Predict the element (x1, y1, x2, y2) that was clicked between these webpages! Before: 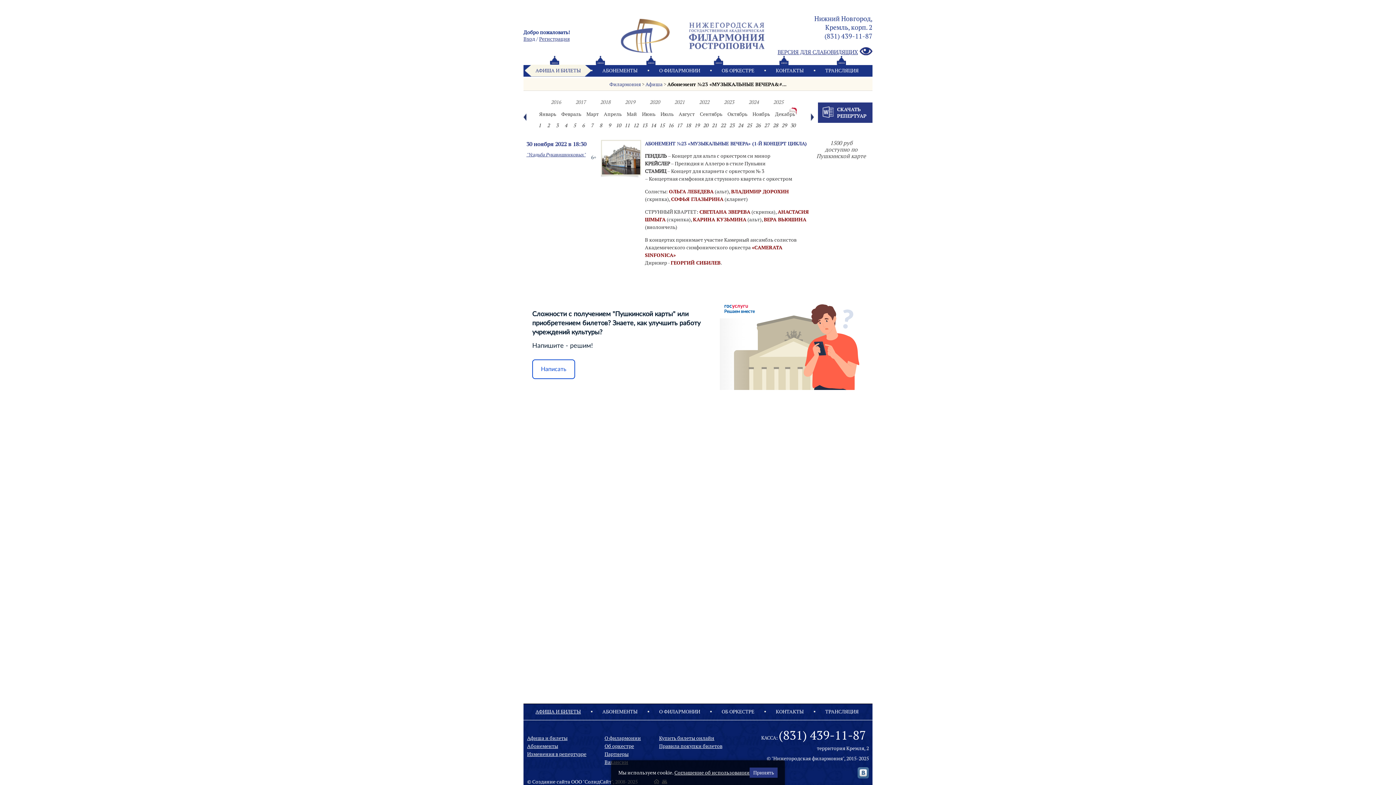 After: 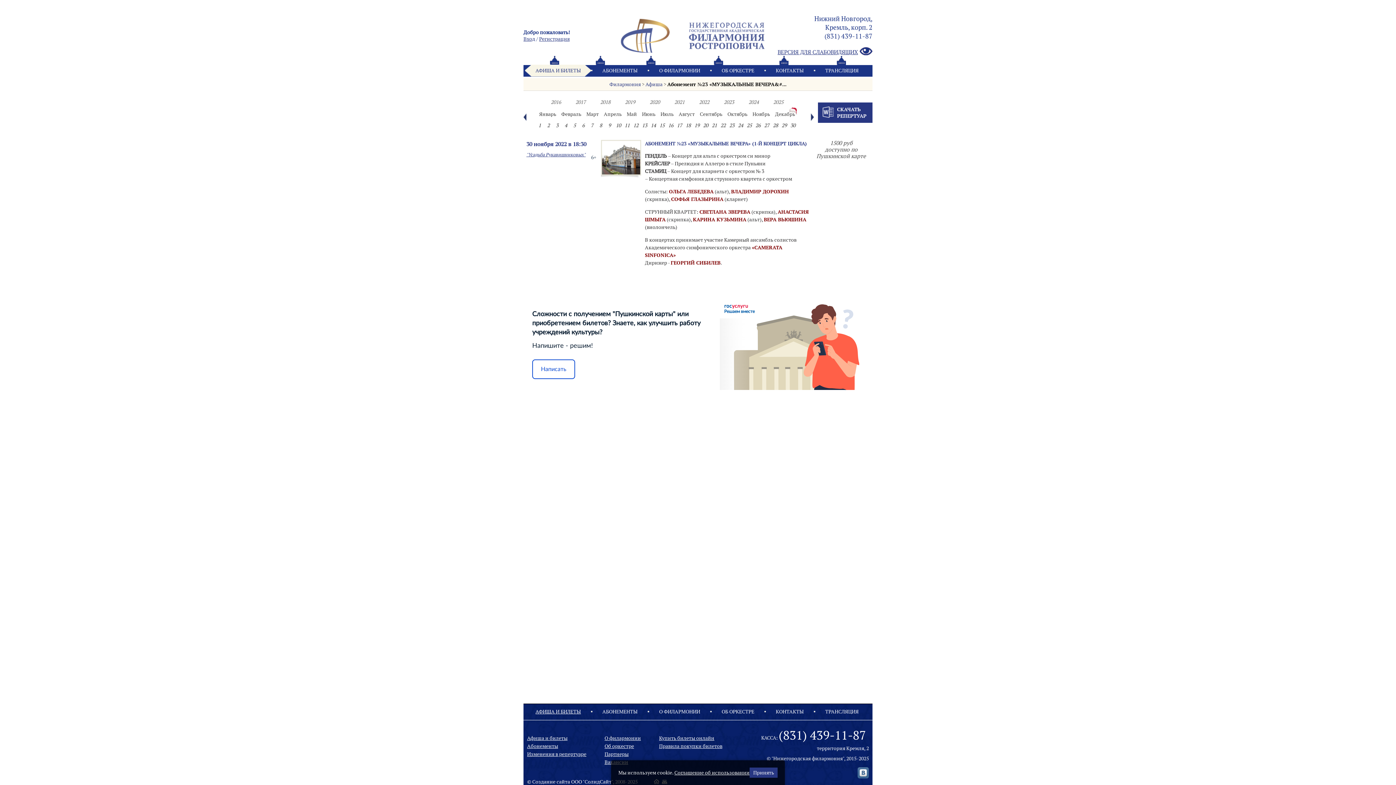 Action: bbox: (614, 121, 623, 129) label: 10